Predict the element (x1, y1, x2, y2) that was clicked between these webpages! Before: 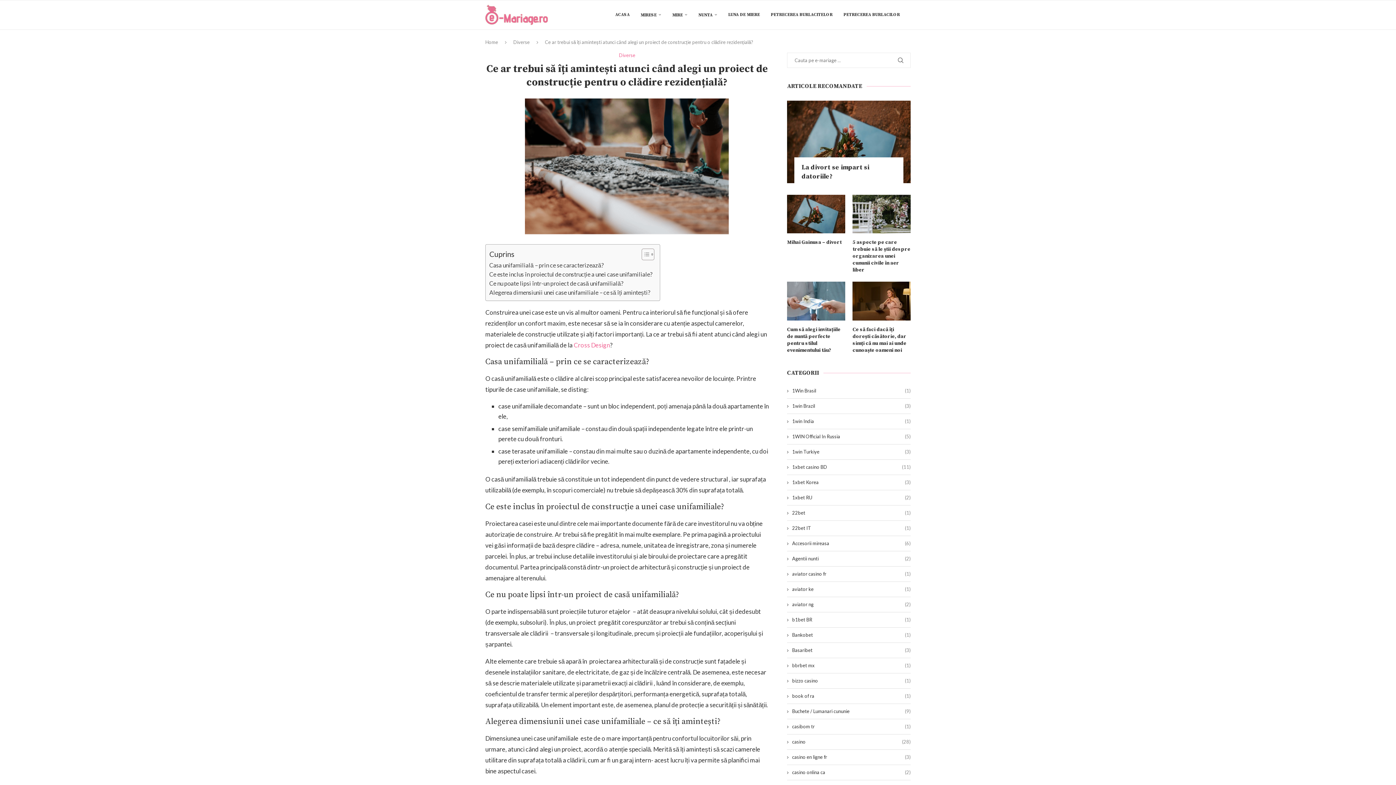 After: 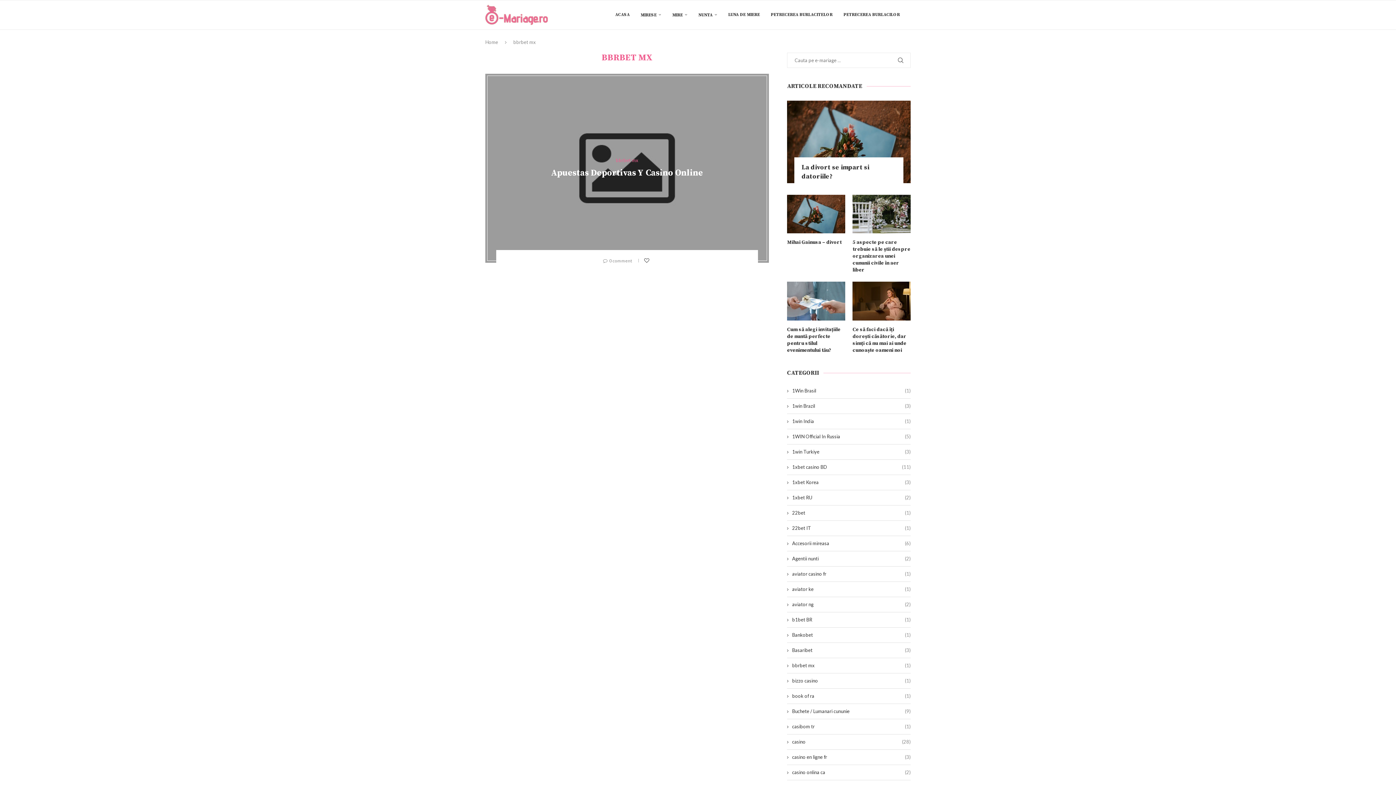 Action: bbox: (787, 662, 910, 668) label: bbrbet mx
(1)